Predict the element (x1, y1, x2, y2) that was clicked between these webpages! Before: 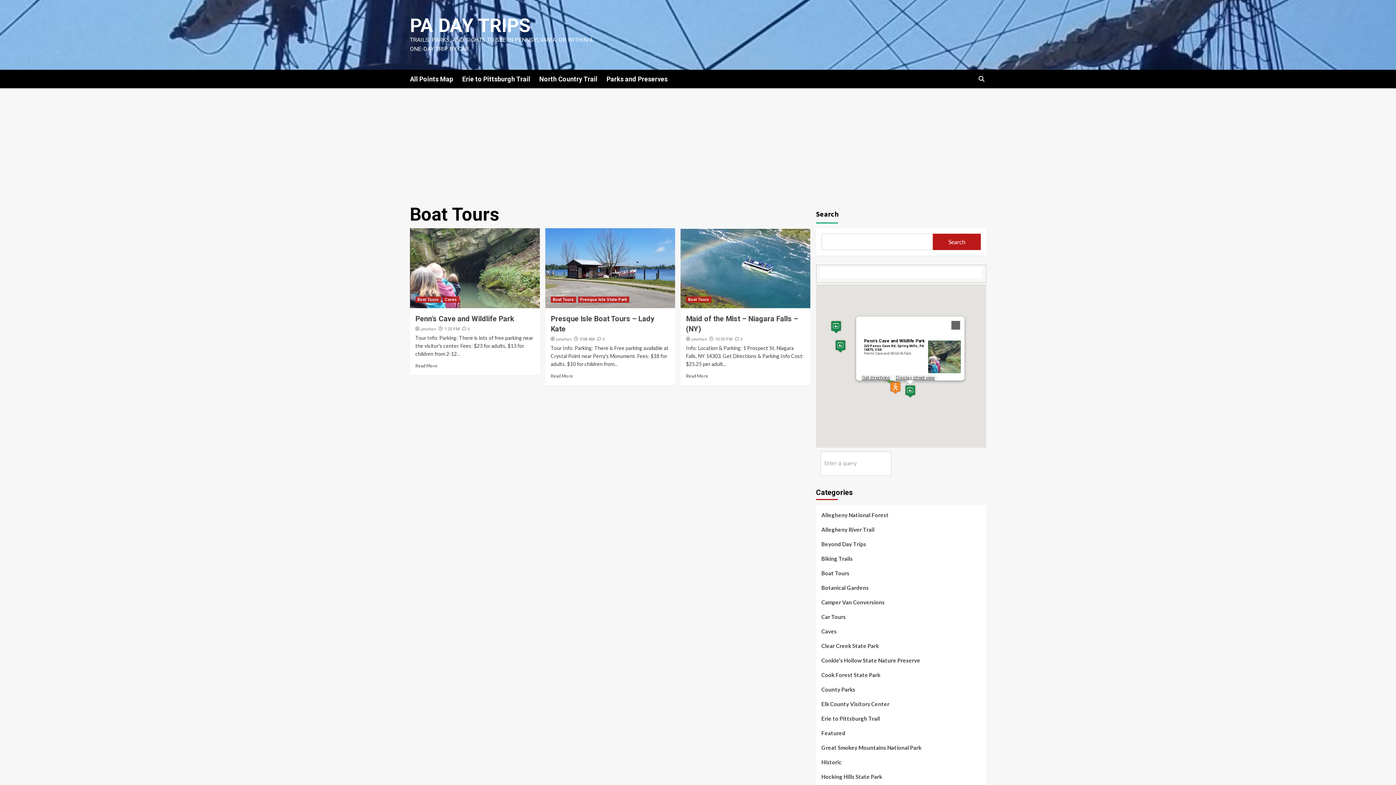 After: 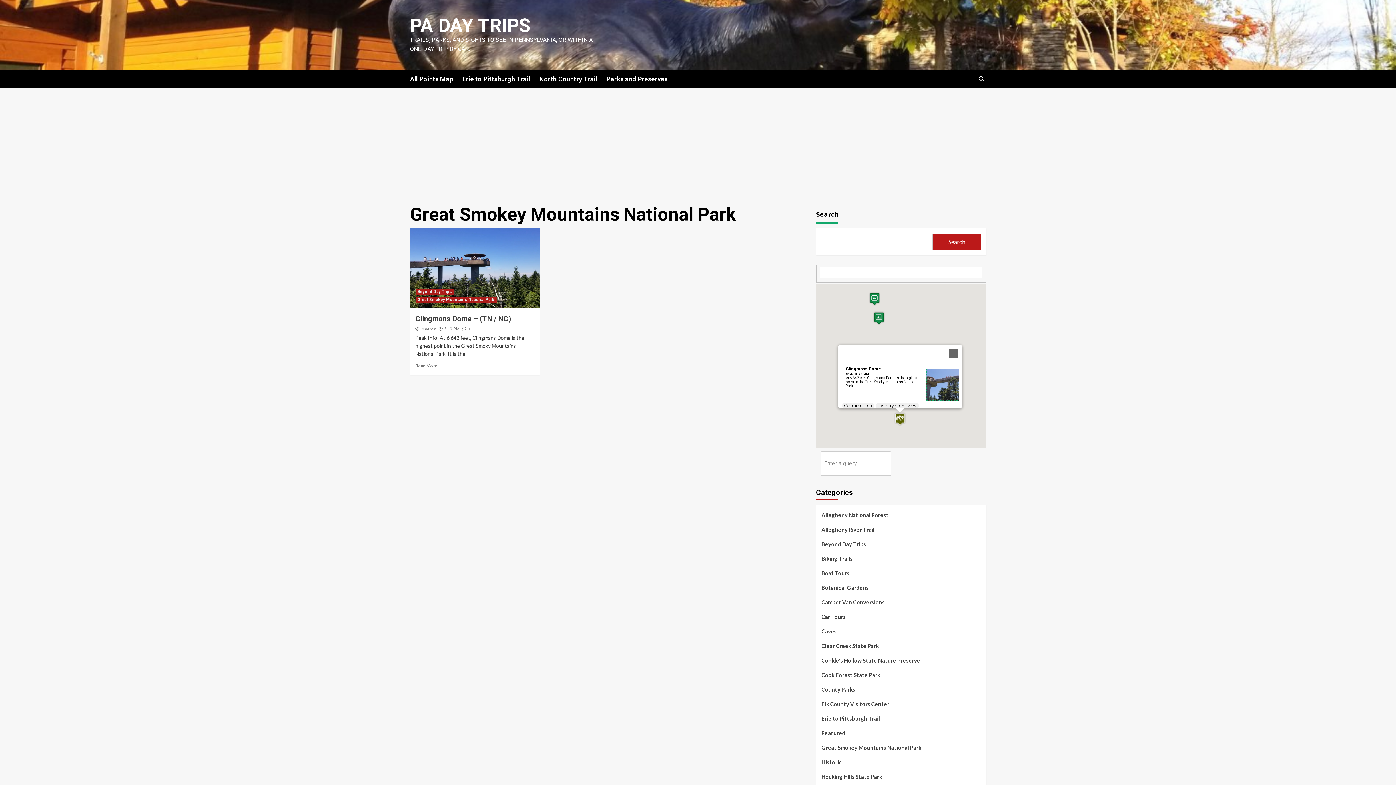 Action: label: Great Smokey Mountains National Park bbox: (821, 743, 921, 757)